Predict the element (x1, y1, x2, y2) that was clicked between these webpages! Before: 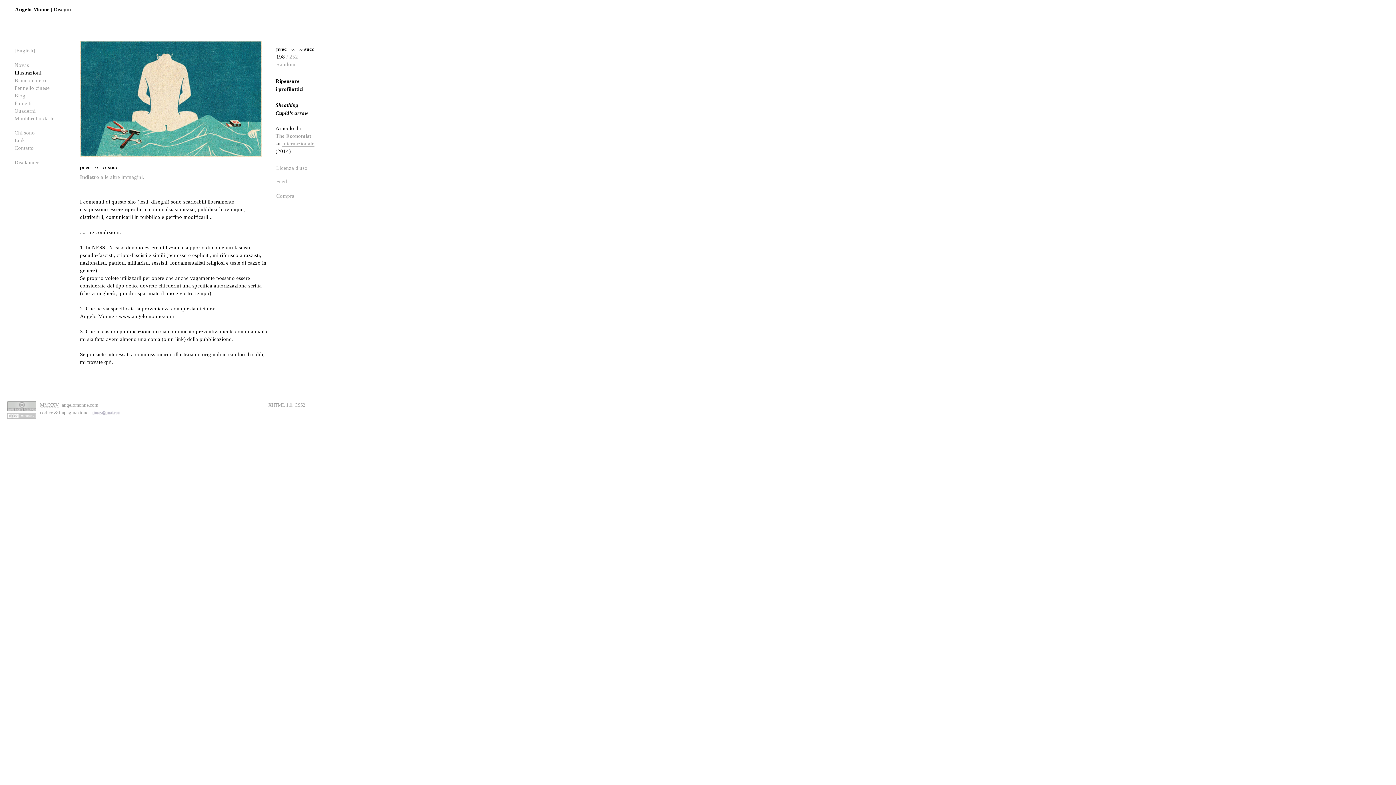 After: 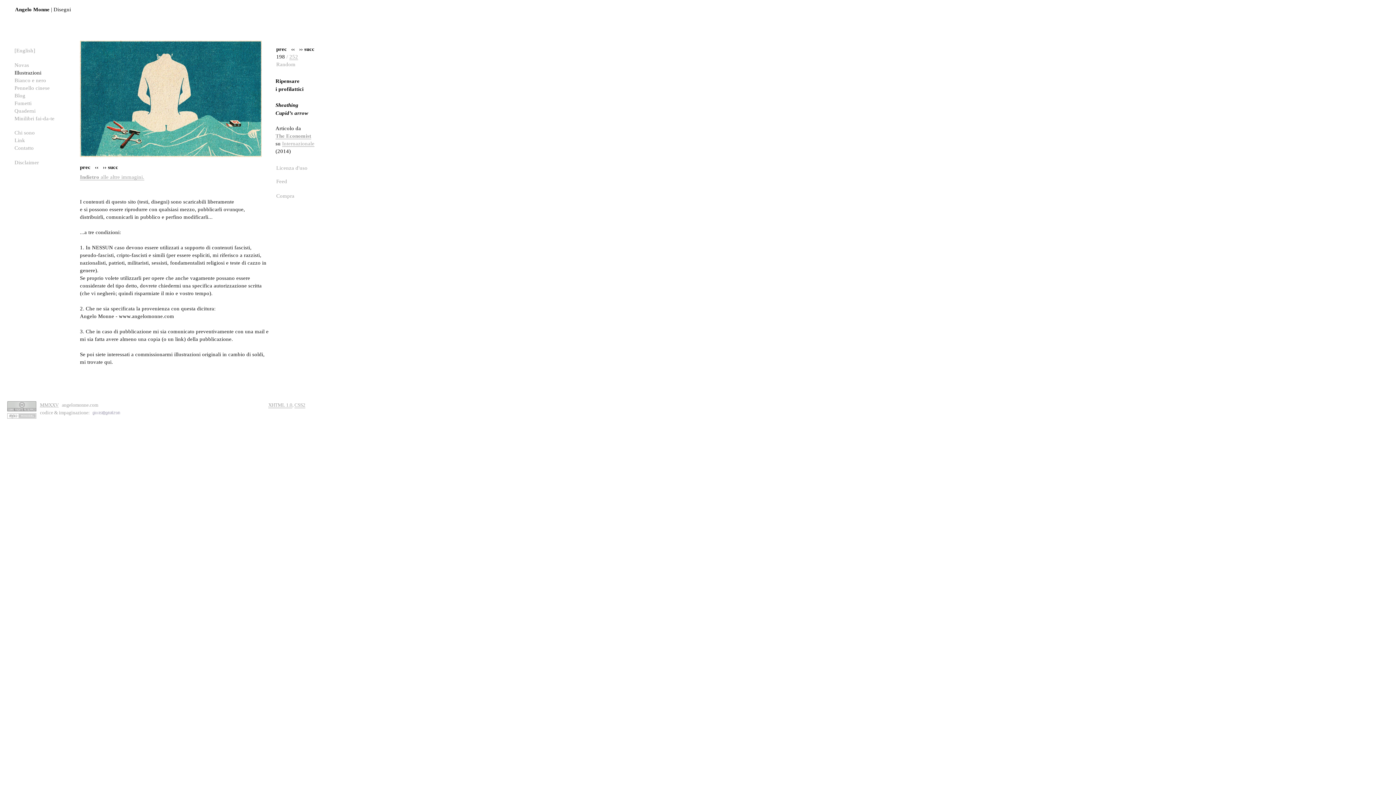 Action: label: qui bbox: (104, 359, 111, 365)